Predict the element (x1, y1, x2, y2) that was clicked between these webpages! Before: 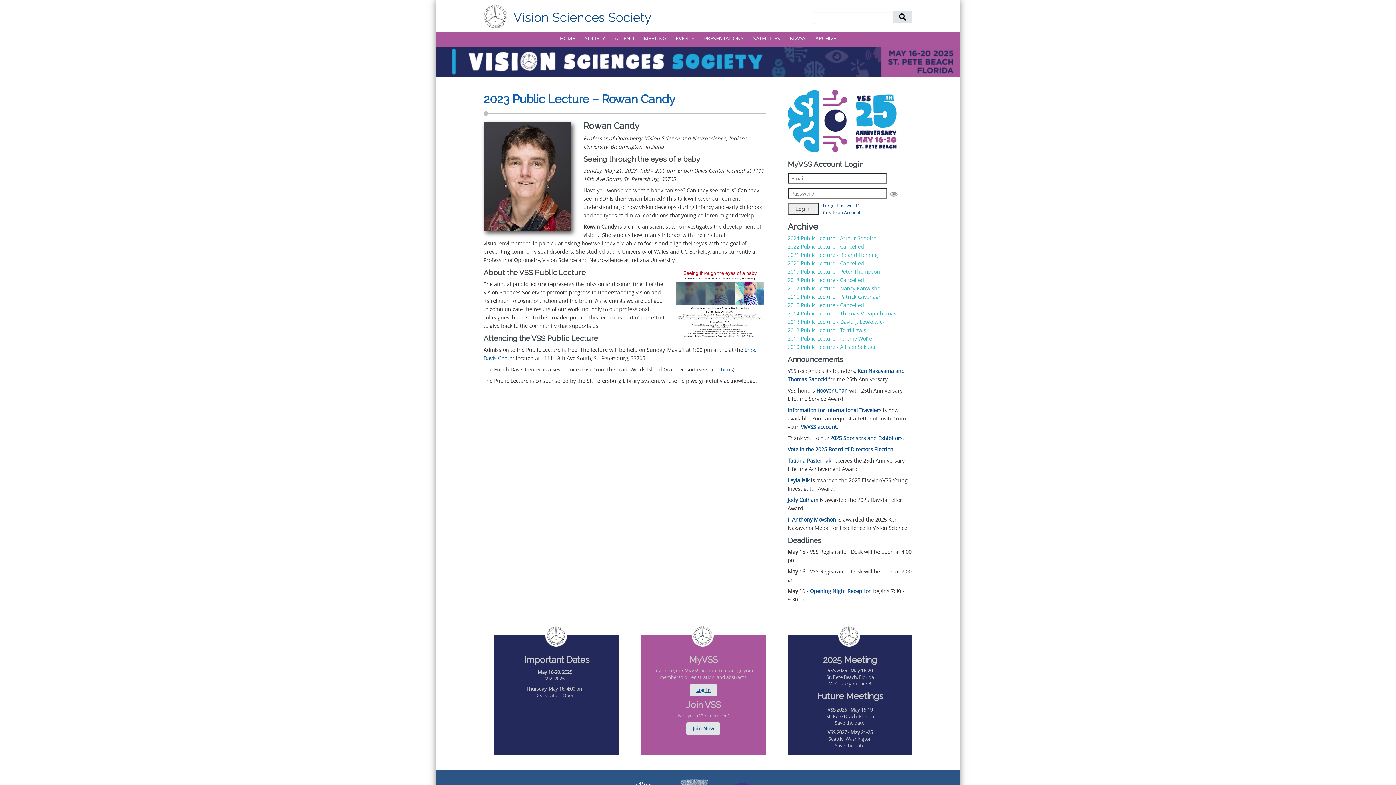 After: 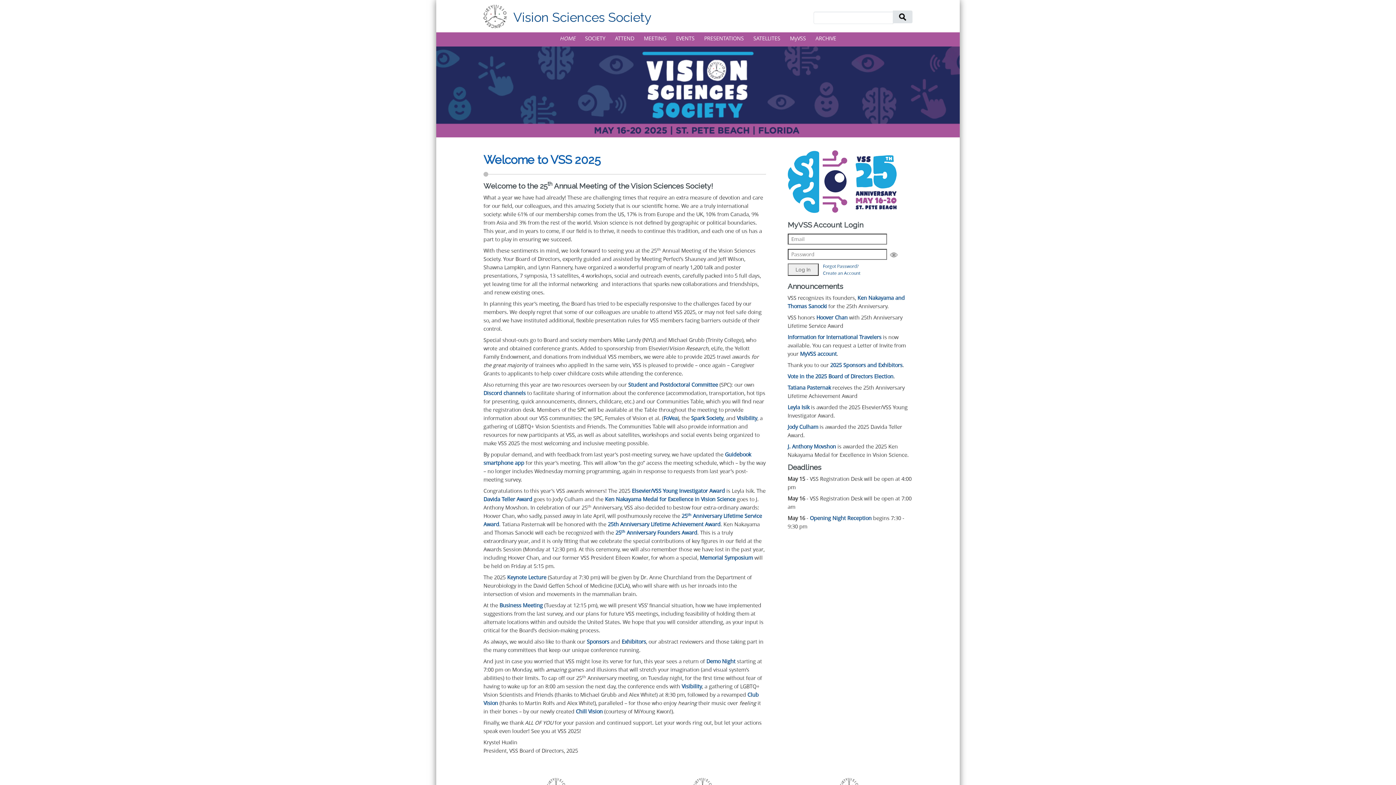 Action: bbox: (483, 4, 507, 28)